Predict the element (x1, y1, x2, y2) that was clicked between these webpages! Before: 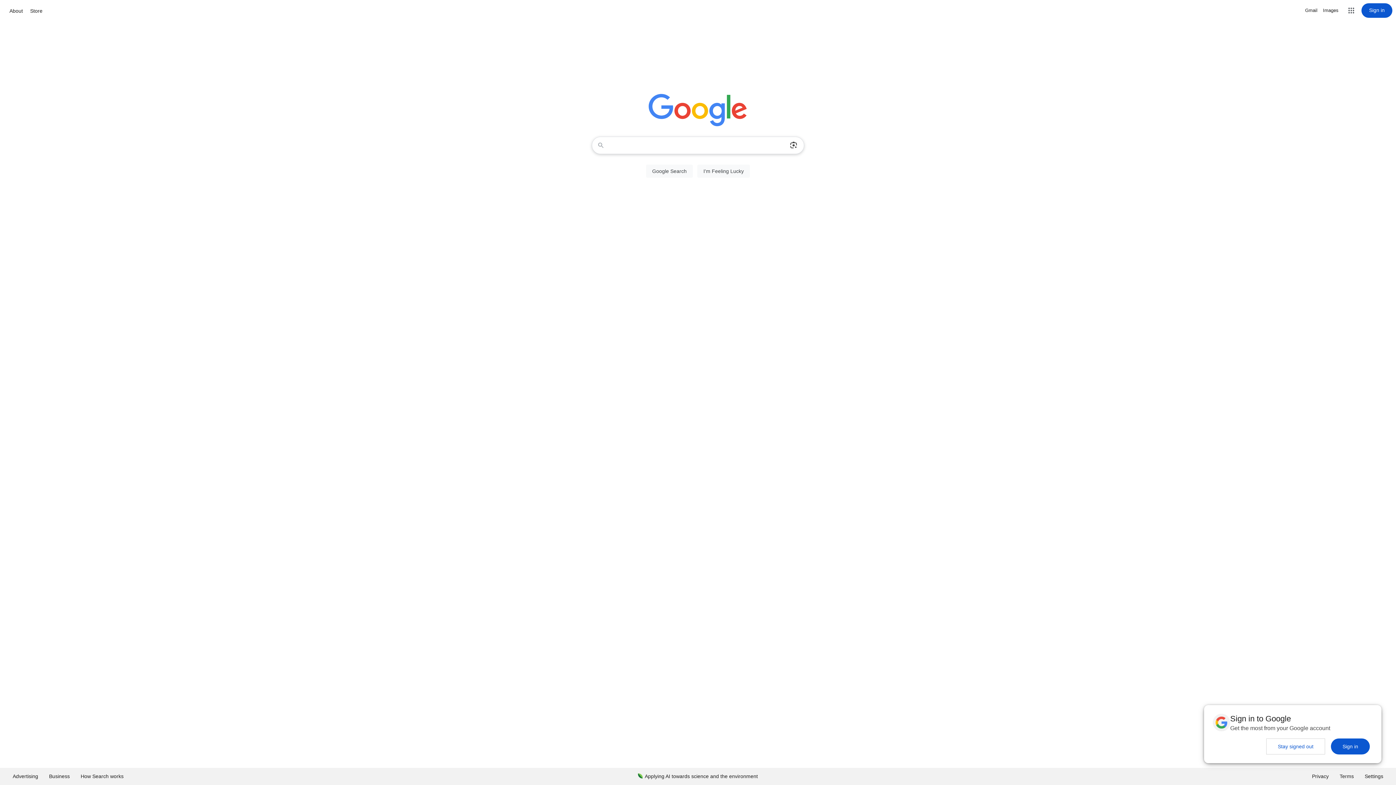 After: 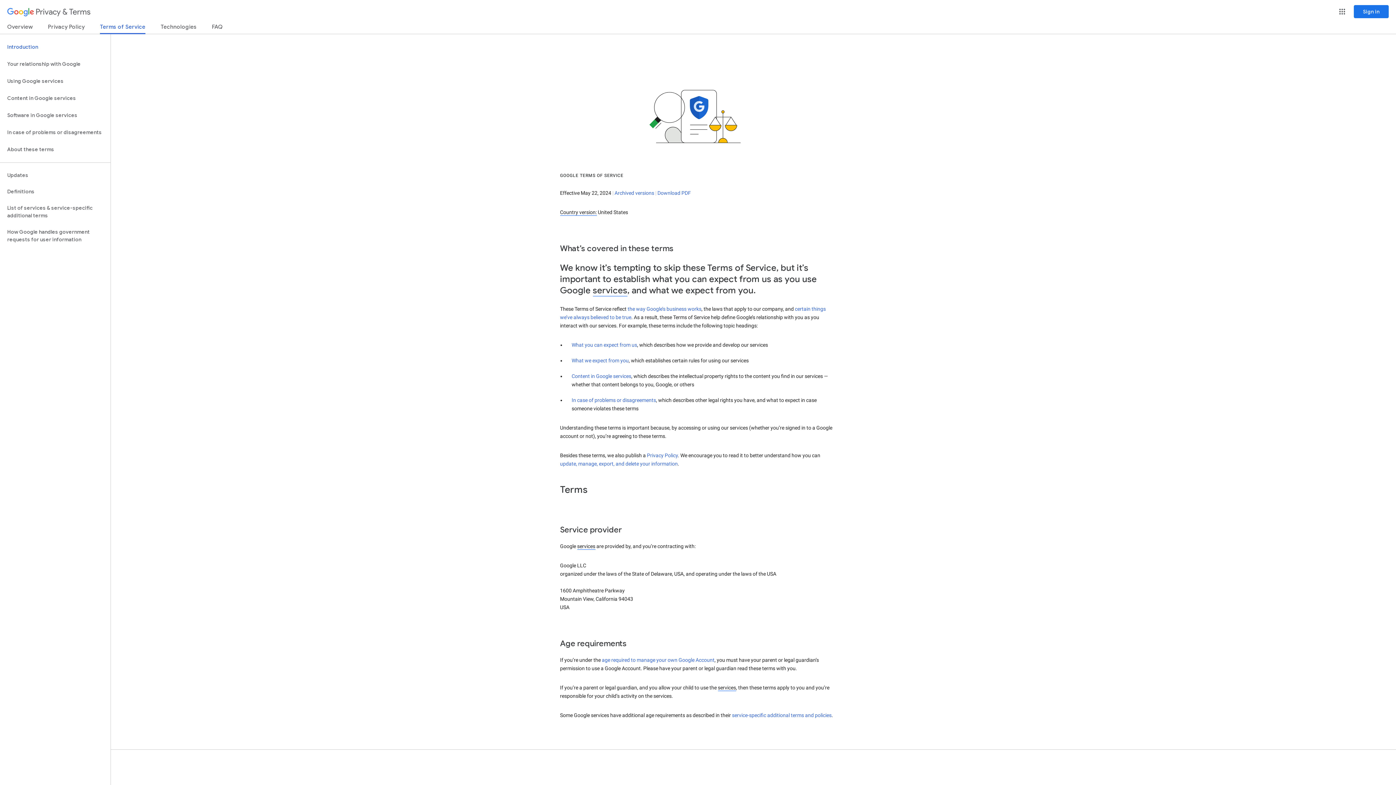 Action: bbox: (1334, 768, 1359, 785) label: Terms